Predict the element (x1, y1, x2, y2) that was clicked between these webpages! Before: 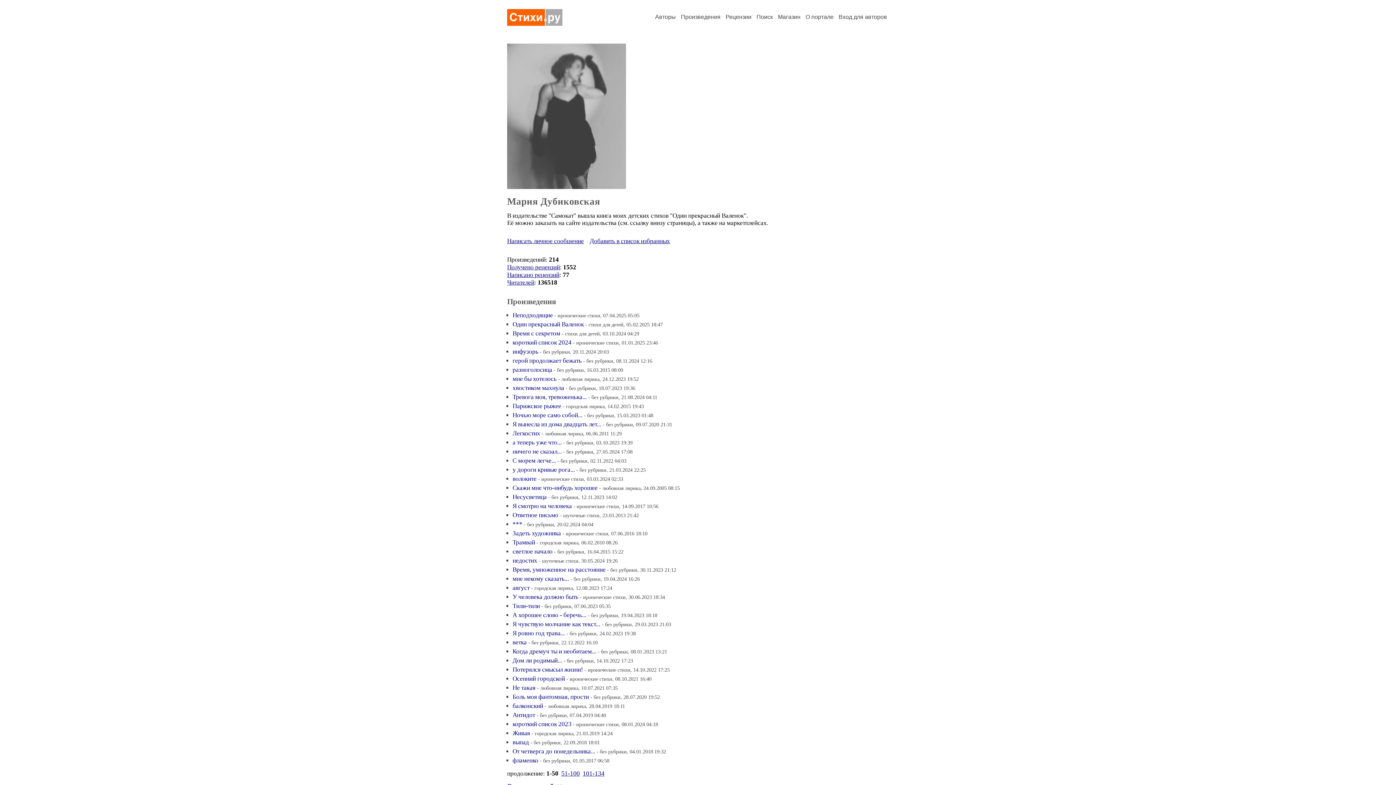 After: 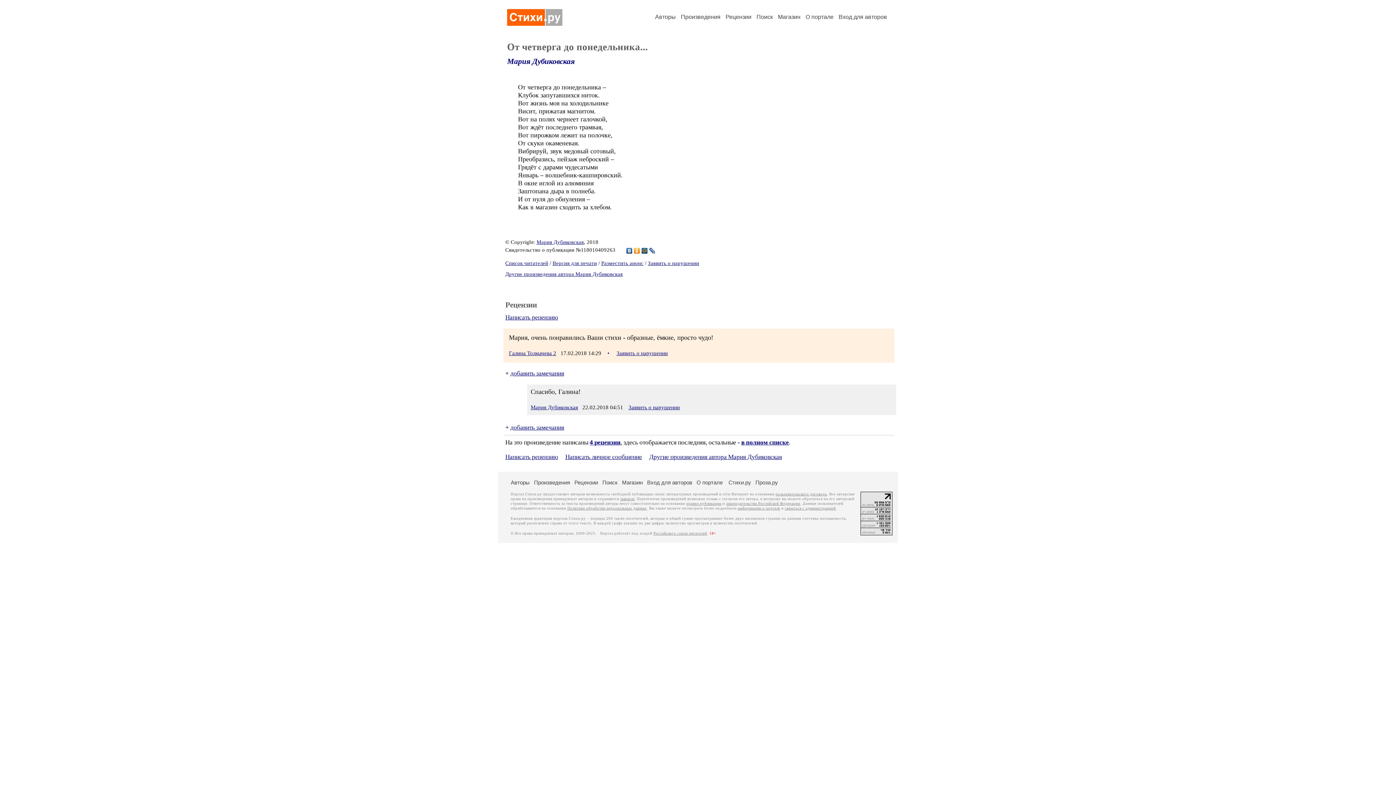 Action: bbox: (512, 748, 595, 755) label: От четверга до понедельника...